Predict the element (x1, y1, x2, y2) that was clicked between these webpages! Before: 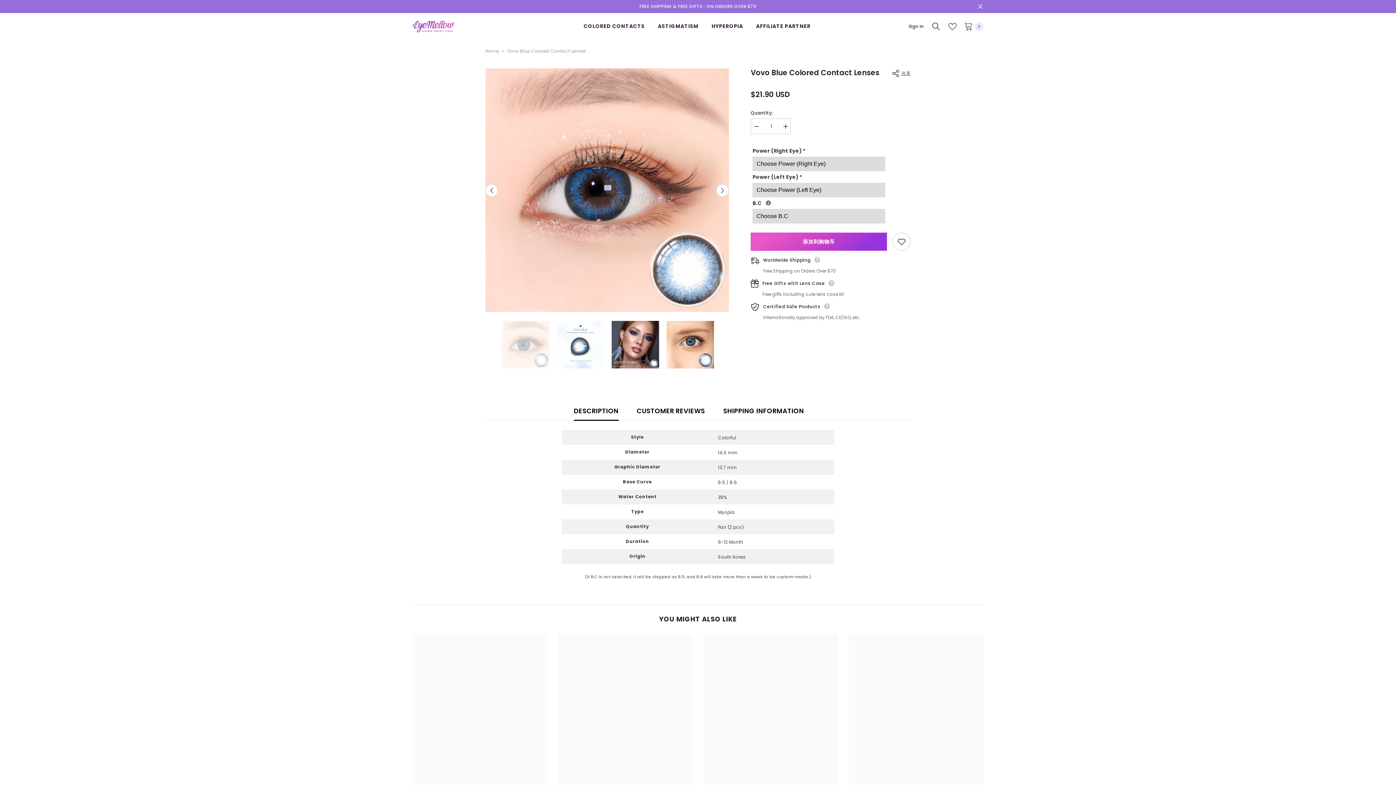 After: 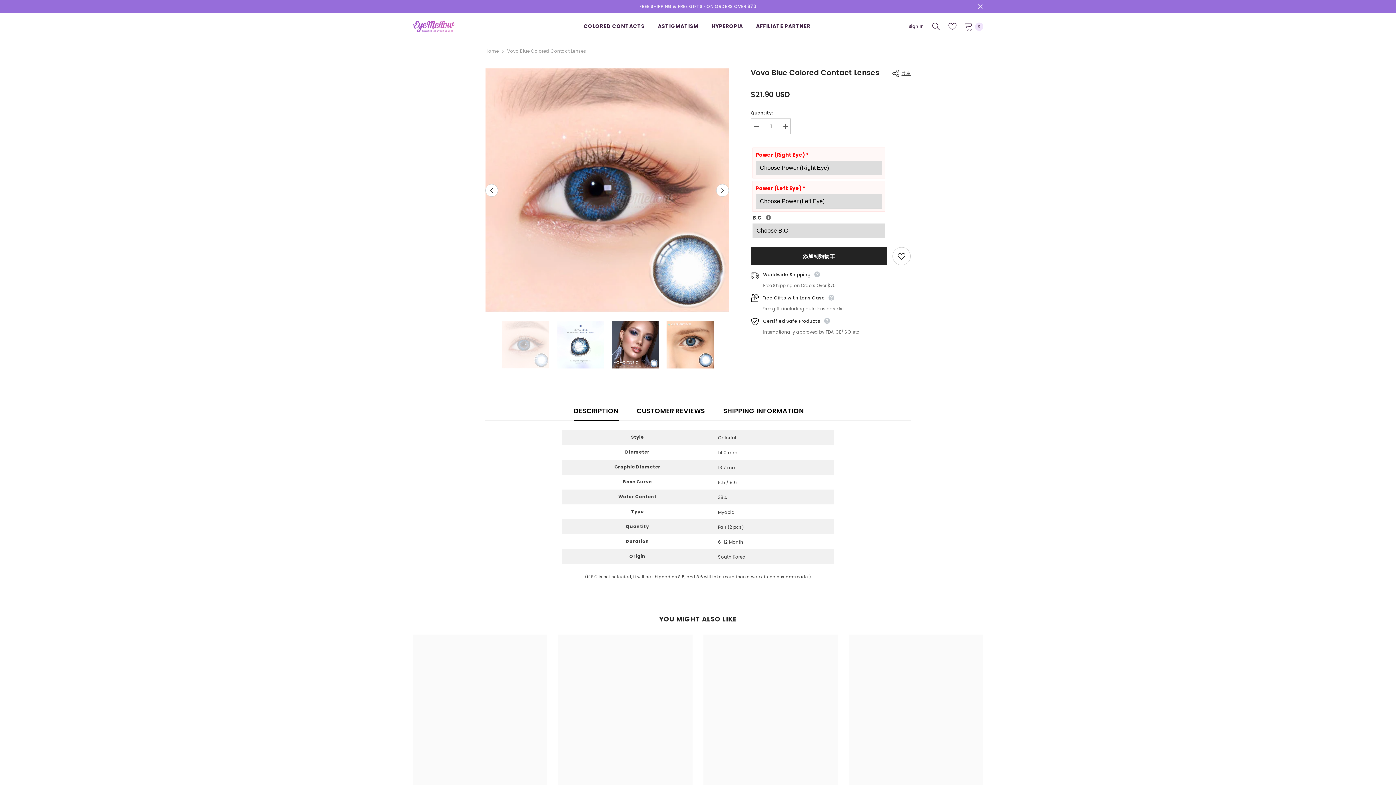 Action: bbox: (750, 232, 887, 250) label: 添加到购物车